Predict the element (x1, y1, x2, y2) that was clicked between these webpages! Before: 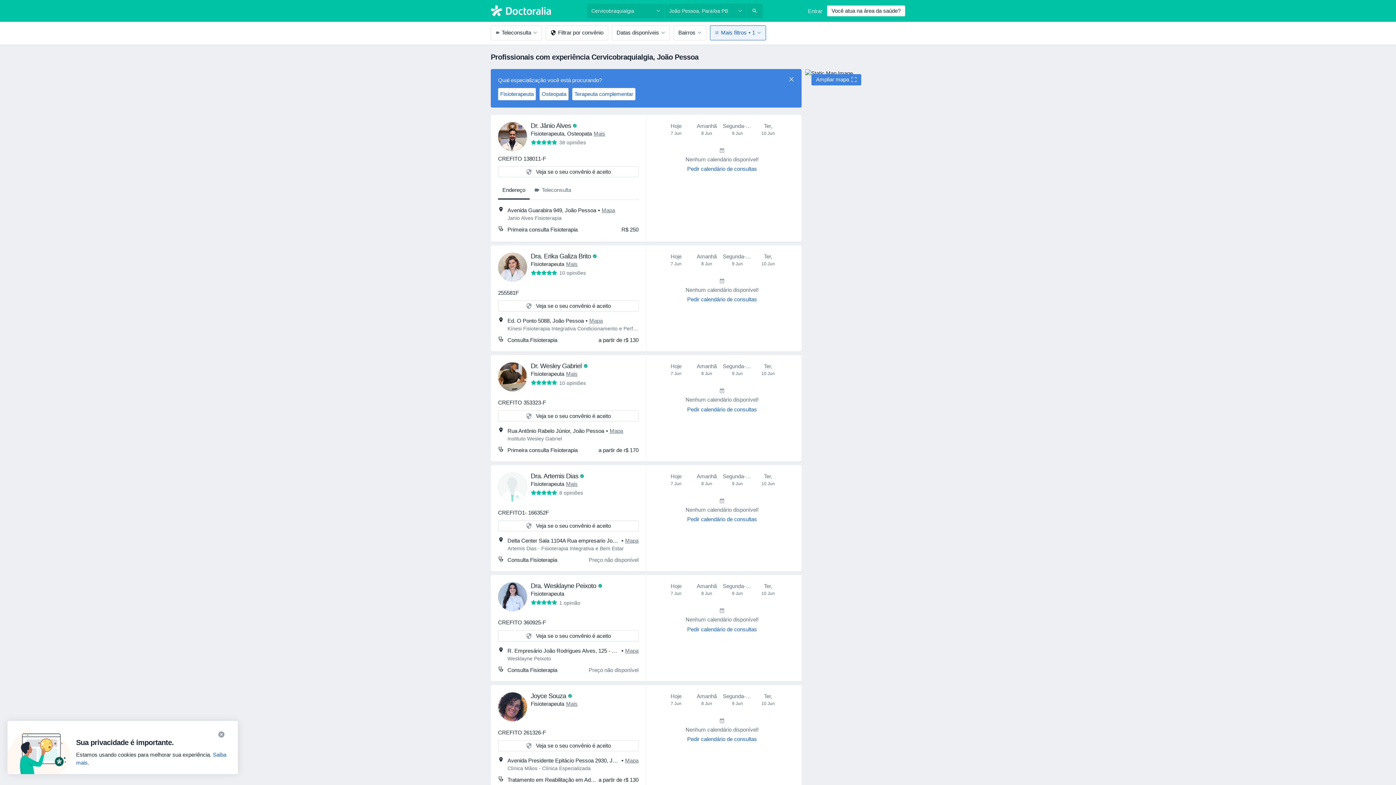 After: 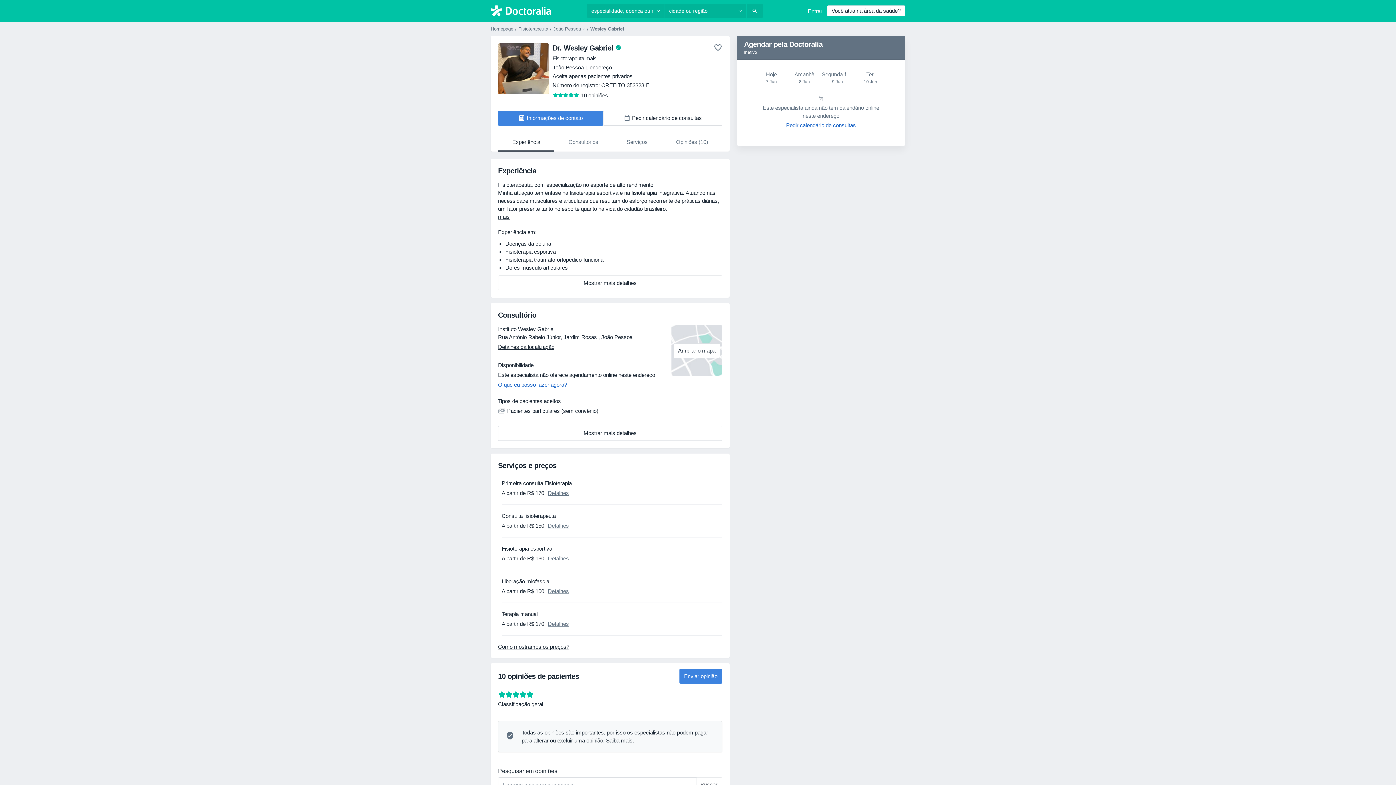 Action: bbox: (498, 362, 527, 391)